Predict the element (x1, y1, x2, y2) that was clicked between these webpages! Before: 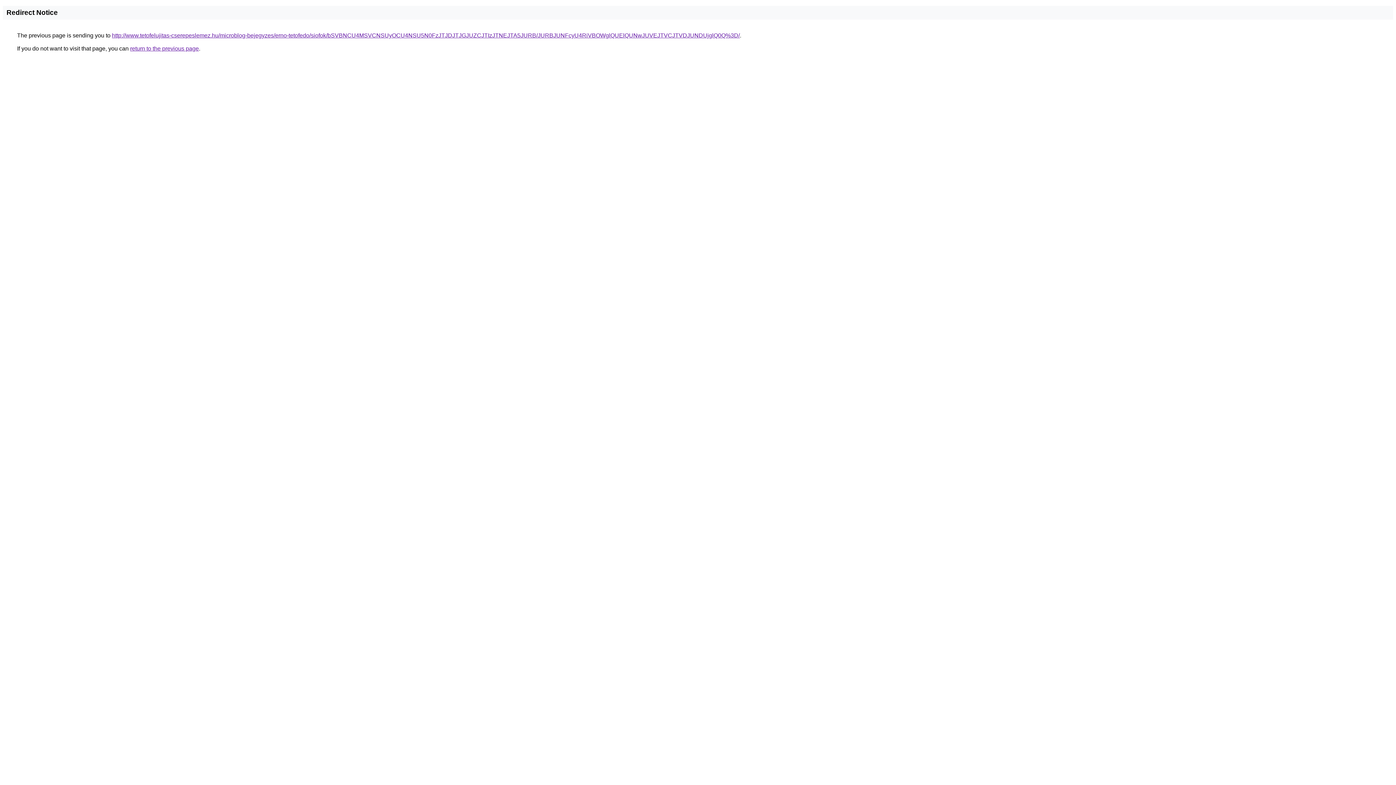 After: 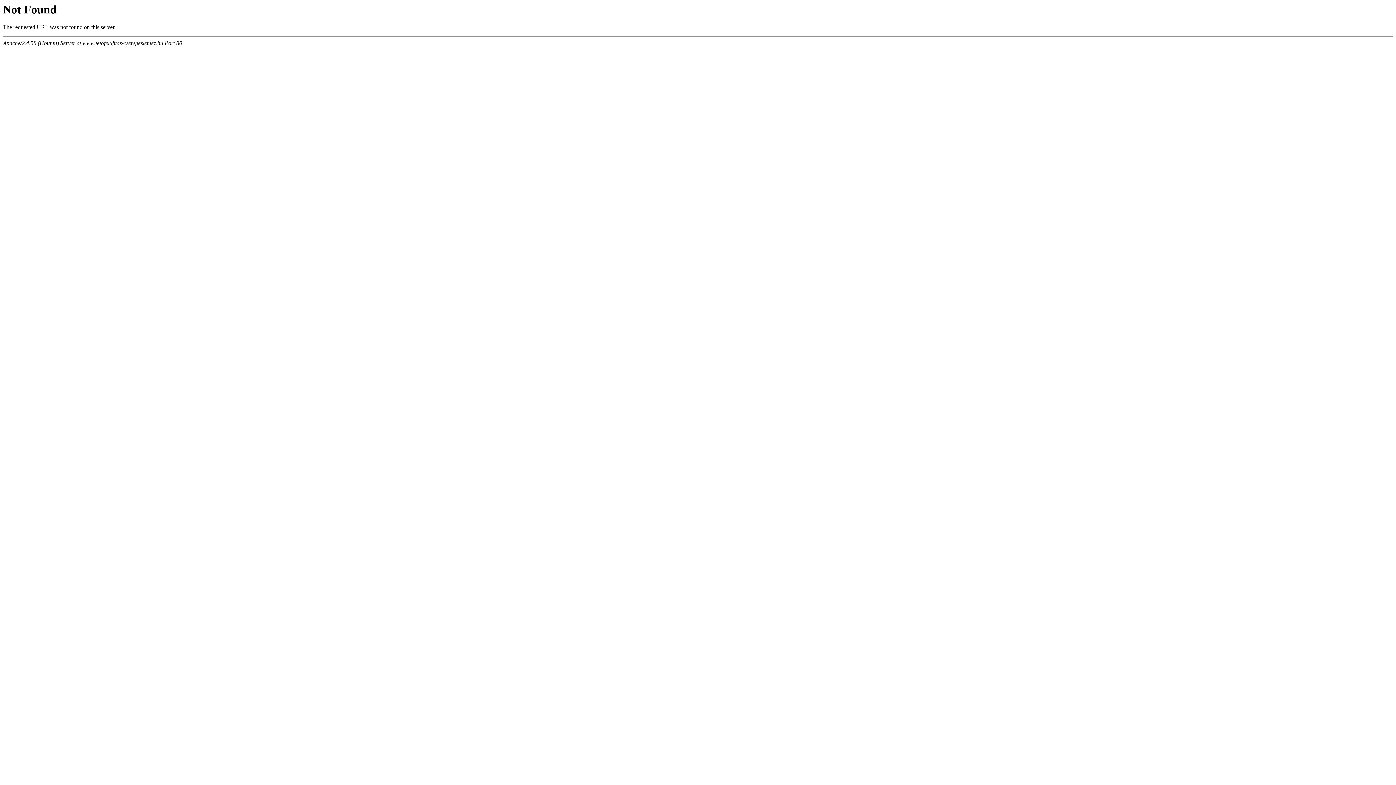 Action: bbox: (112, 32, 740, 38) label: http://www.tetofelujitas-cserepeslemez.hu/microblog-bejegyzes/erno-tetofedo/siofok/bSVBNCU4MSVCNSUyOCU4NSU5N0FzJTJDJTJGJUZCJTIzJTNEJTA5JURB/JURBJUNFcyU4RiVBOWglQUElQUNwJUVEJTVCJTVDJUNDUjglQ0Q%3D/